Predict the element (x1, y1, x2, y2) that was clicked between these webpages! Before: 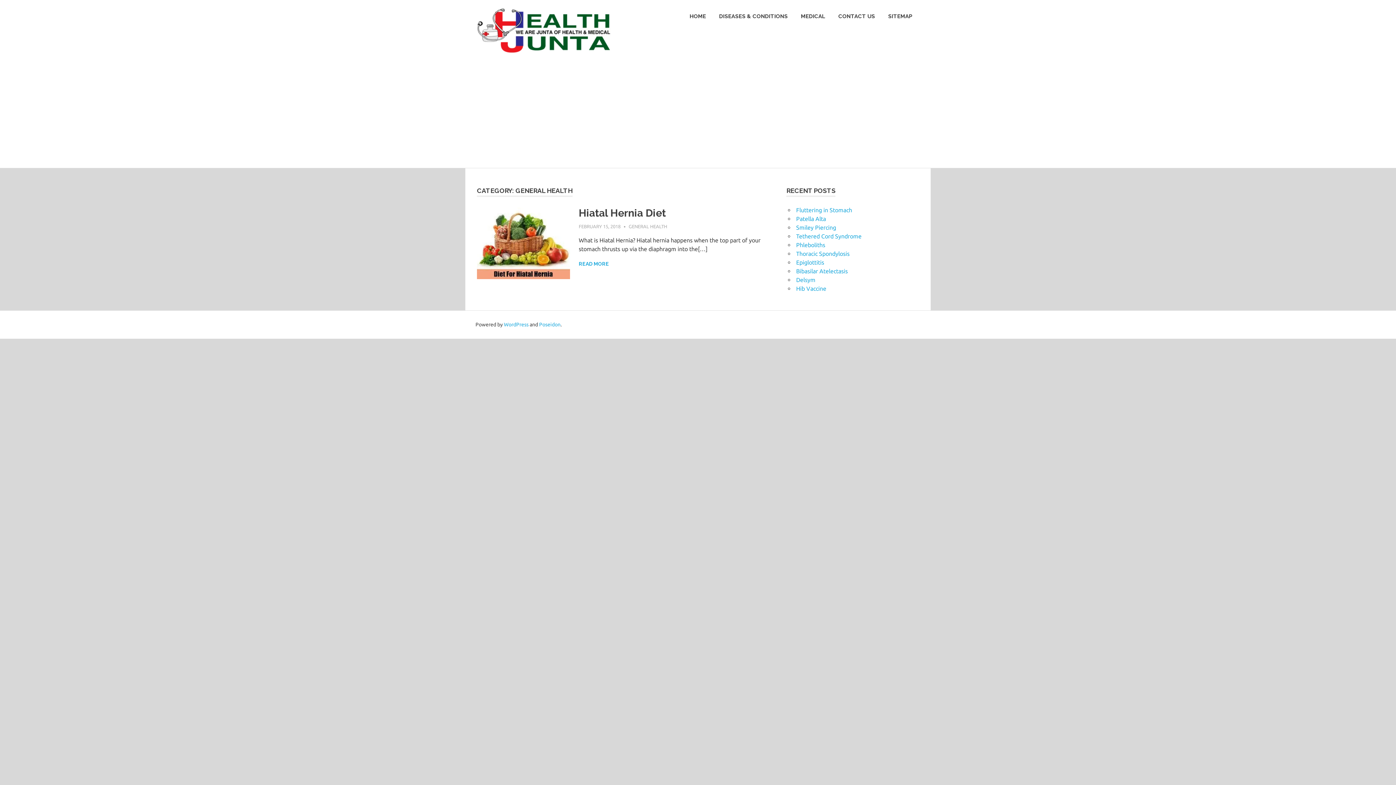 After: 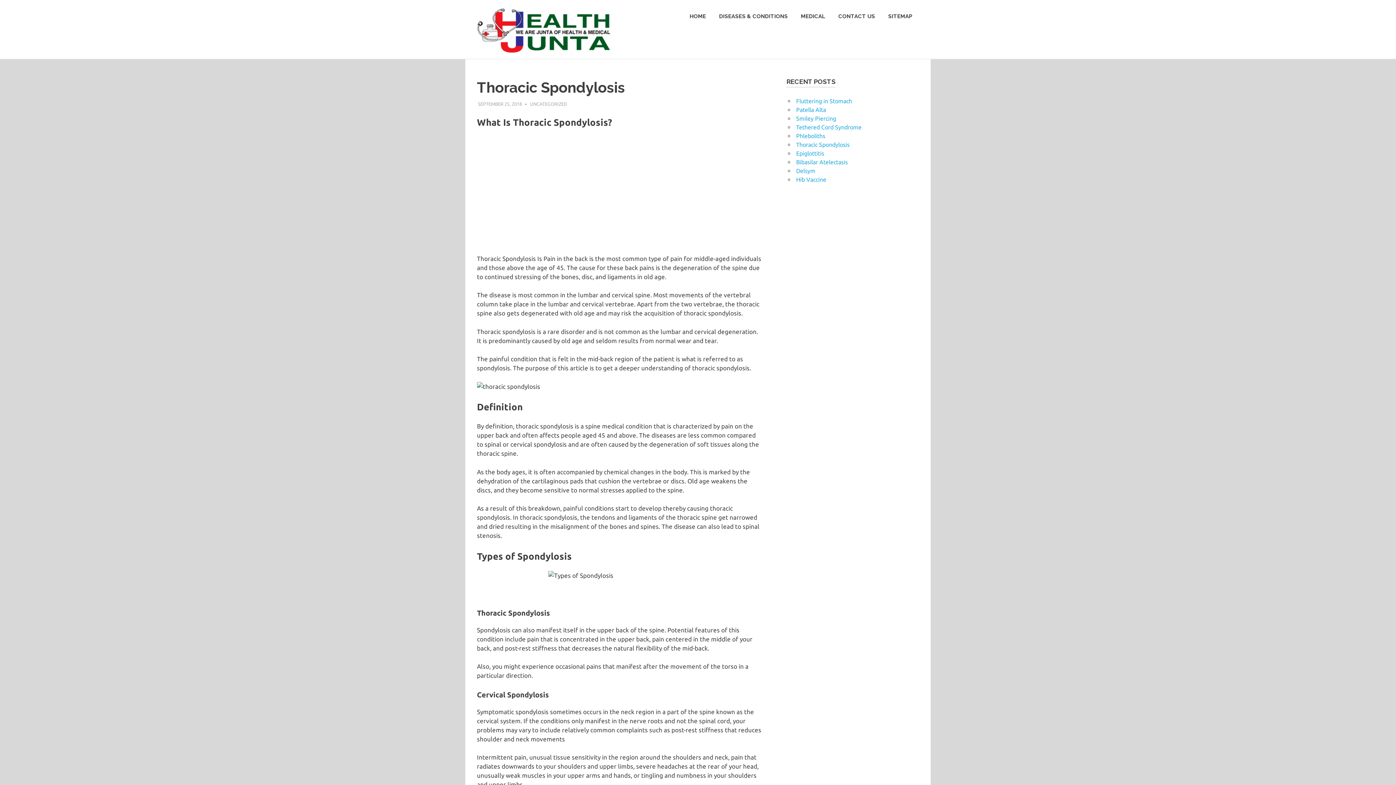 Action: label: Thoracic Spondylosis bbox: (796, 250, 849, 257)